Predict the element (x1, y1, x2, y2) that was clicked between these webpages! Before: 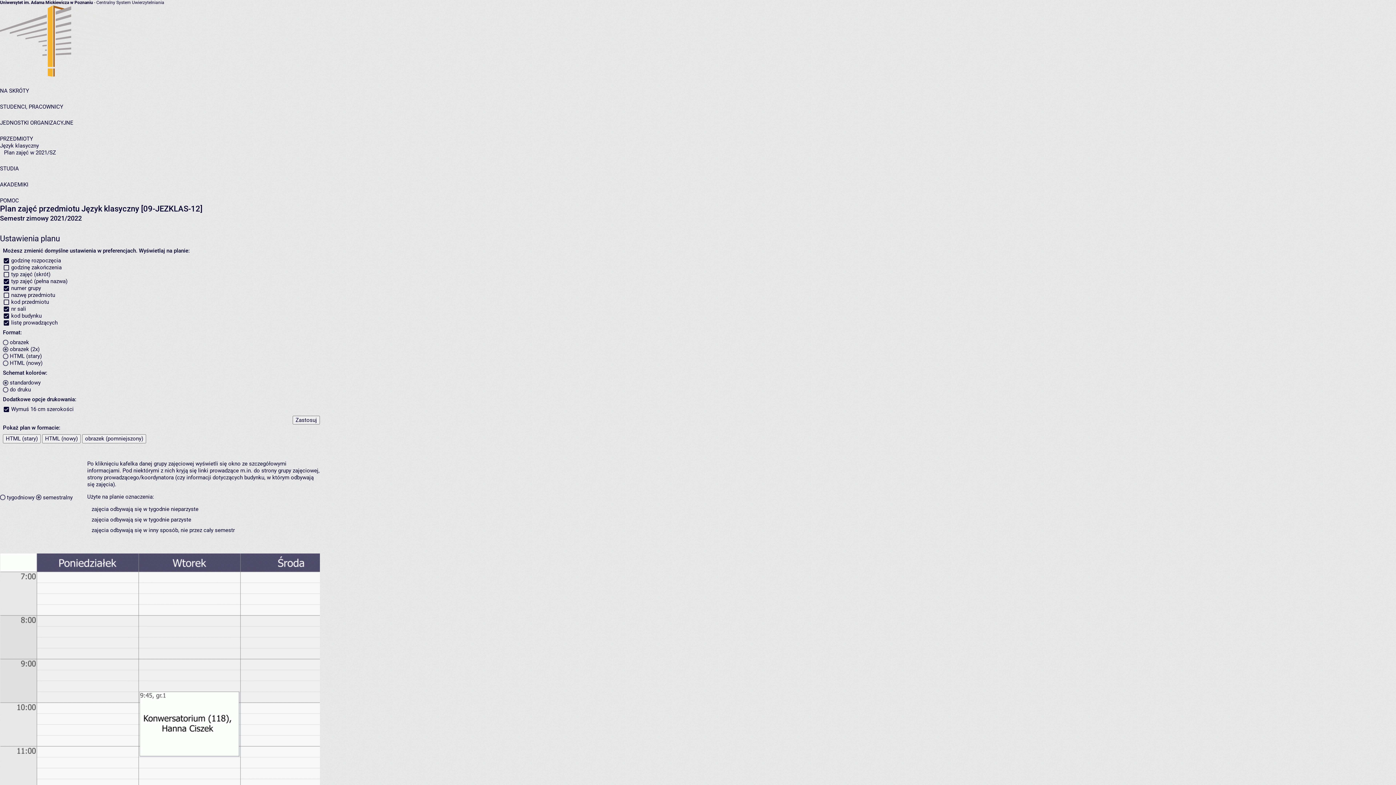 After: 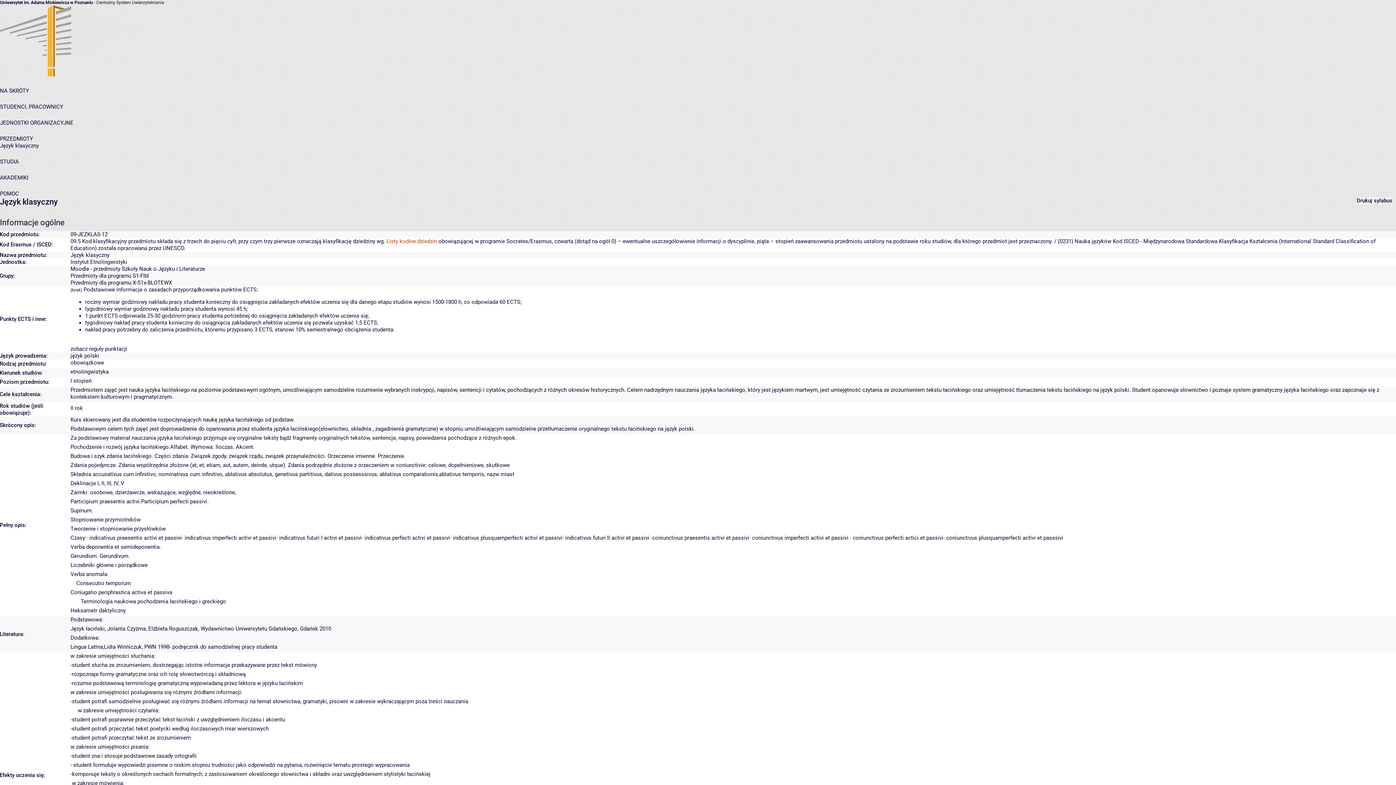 Action: bbox: (0, 142, 38, 149) label: Język klasyczny